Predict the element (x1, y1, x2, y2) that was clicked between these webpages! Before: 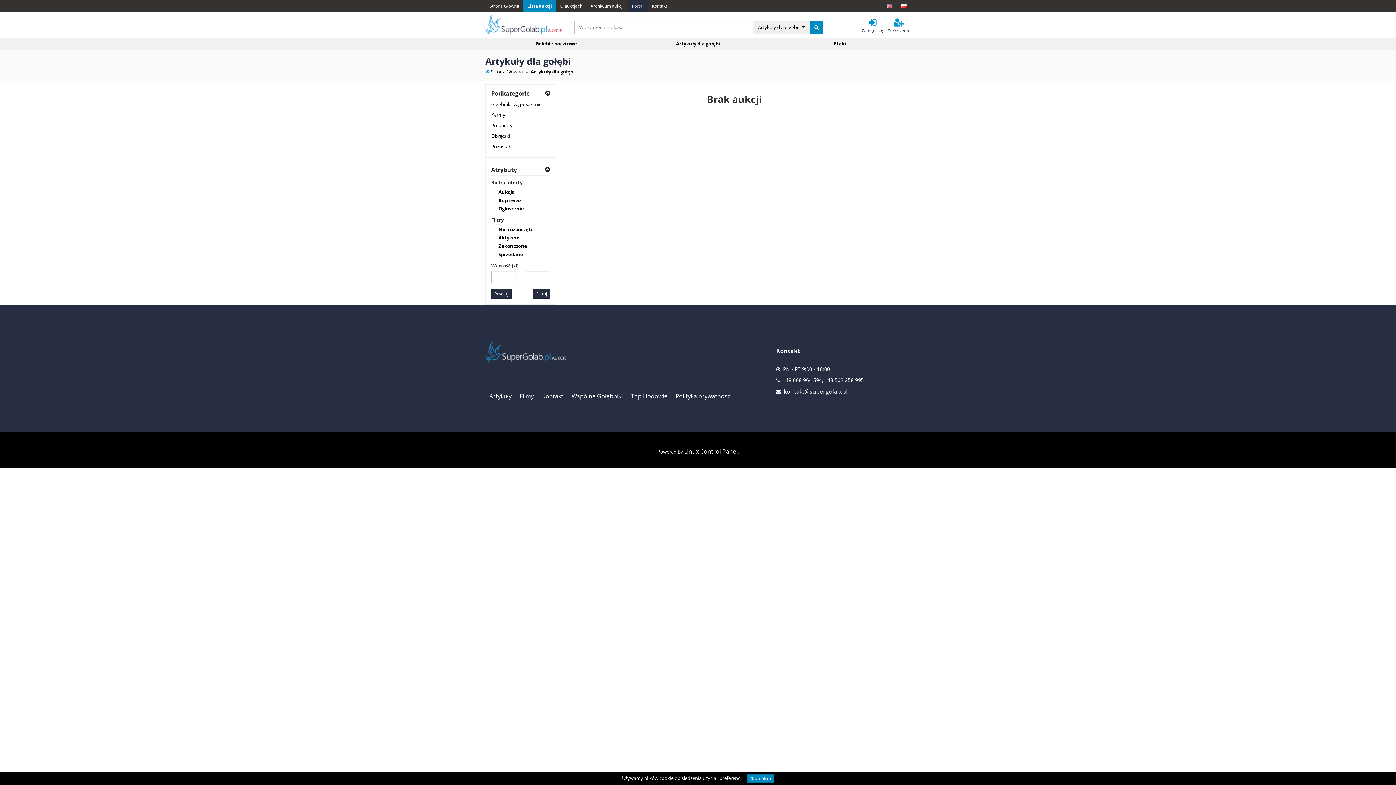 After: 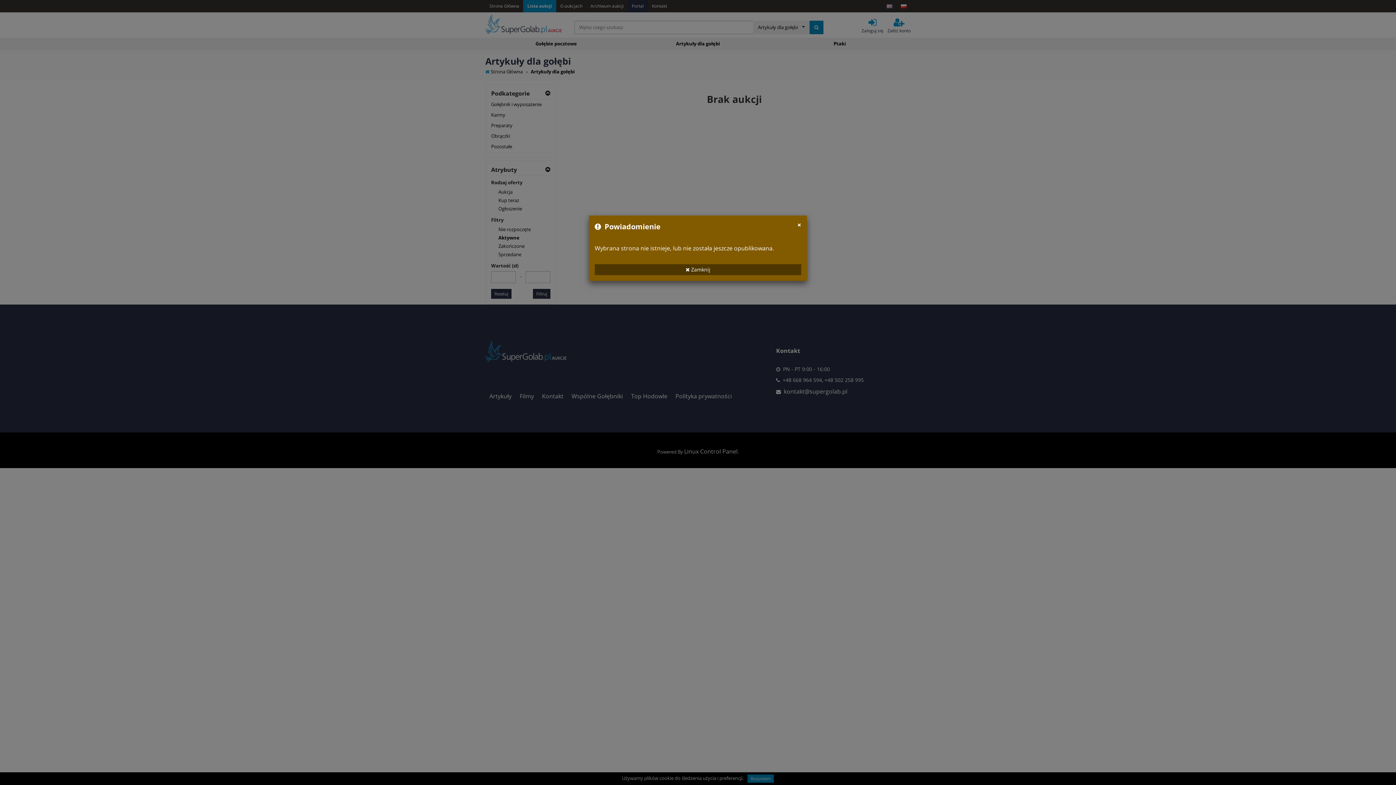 Action: label: Polityka prywatności bbox: (671, 388, 736, 403)